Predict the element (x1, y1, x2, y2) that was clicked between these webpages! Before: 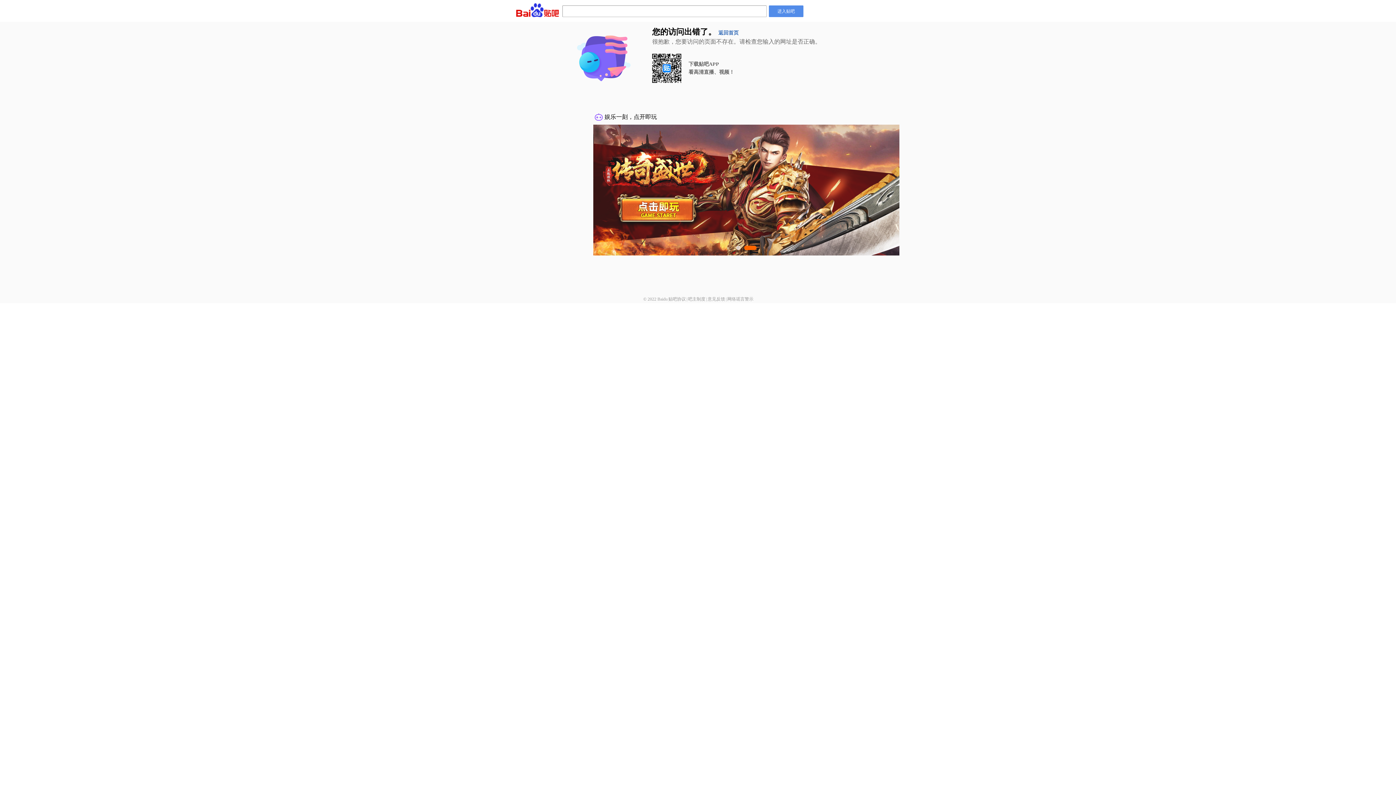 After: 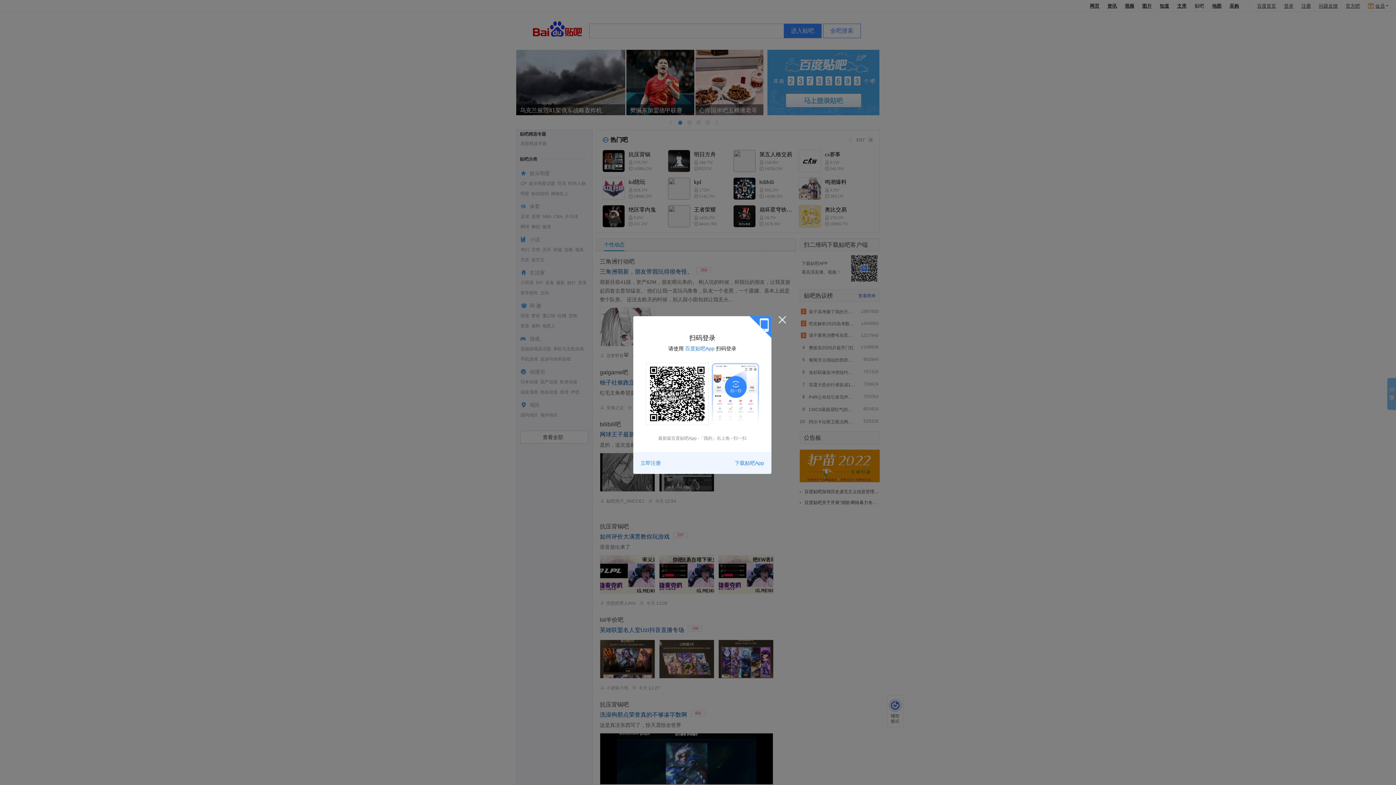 Action: bbox: (769, 5, 803, 17) label: 进入贴吧